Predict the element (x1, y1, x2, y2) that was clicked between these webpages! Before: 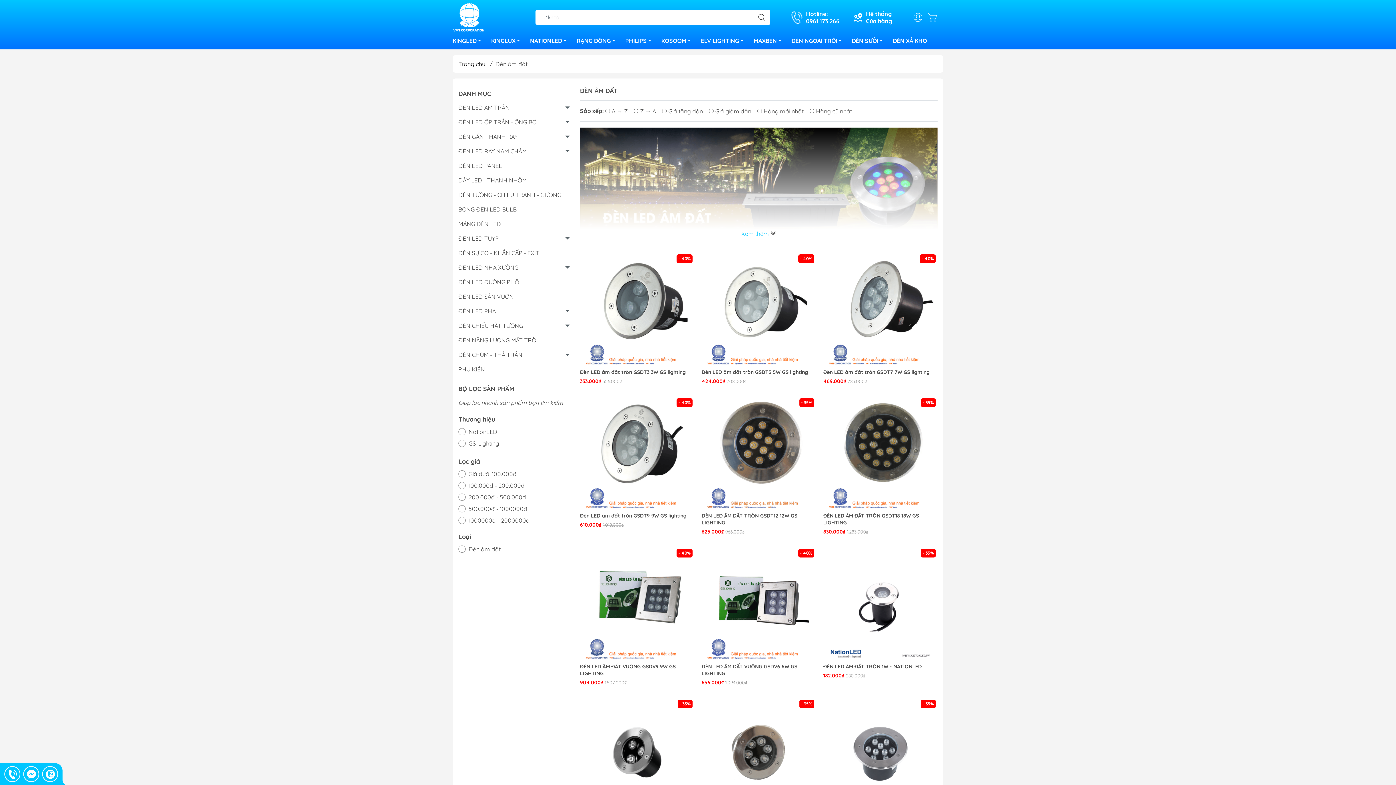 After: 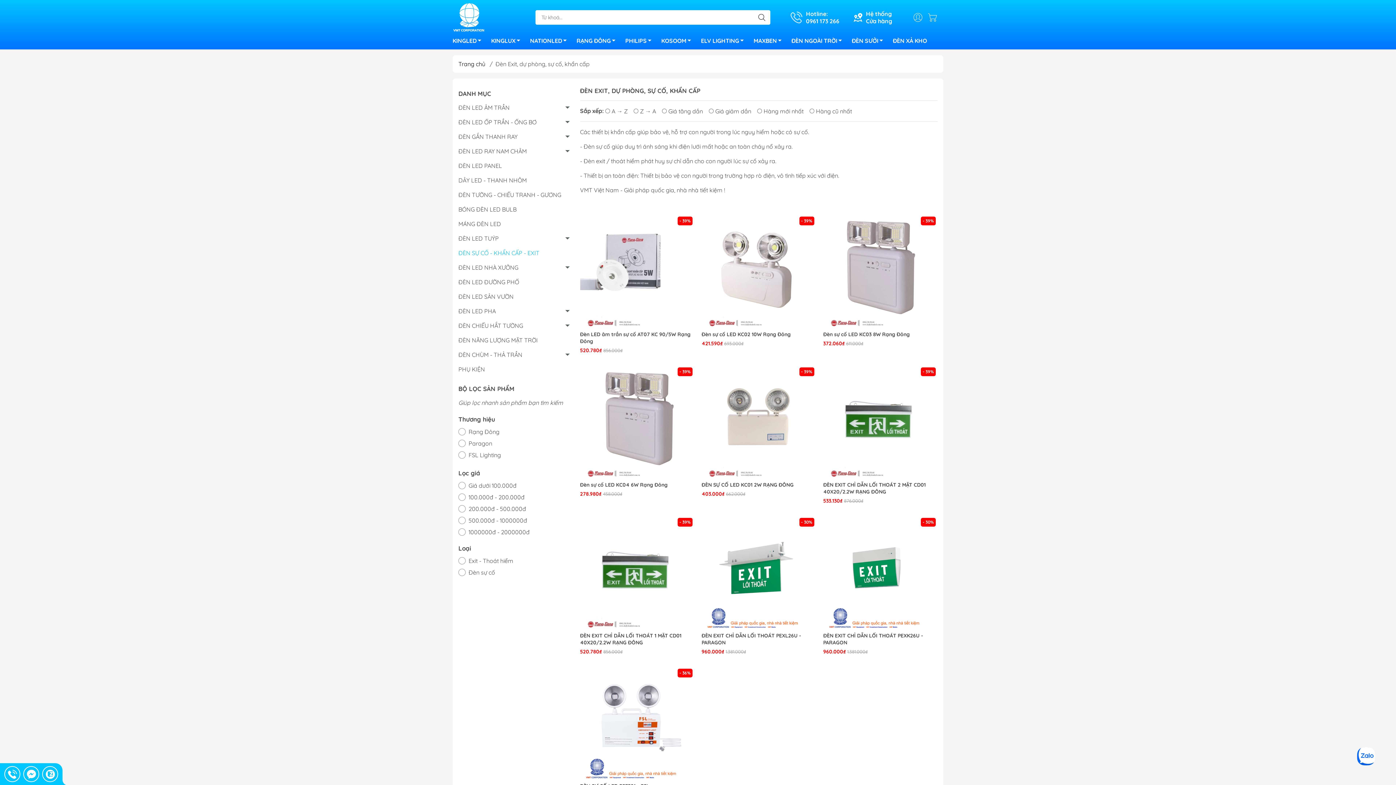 Action: label: ĐÈN SỰ CỐ - KHẨN CẤP - EXIT bbox: (458, 245, 572, 260)